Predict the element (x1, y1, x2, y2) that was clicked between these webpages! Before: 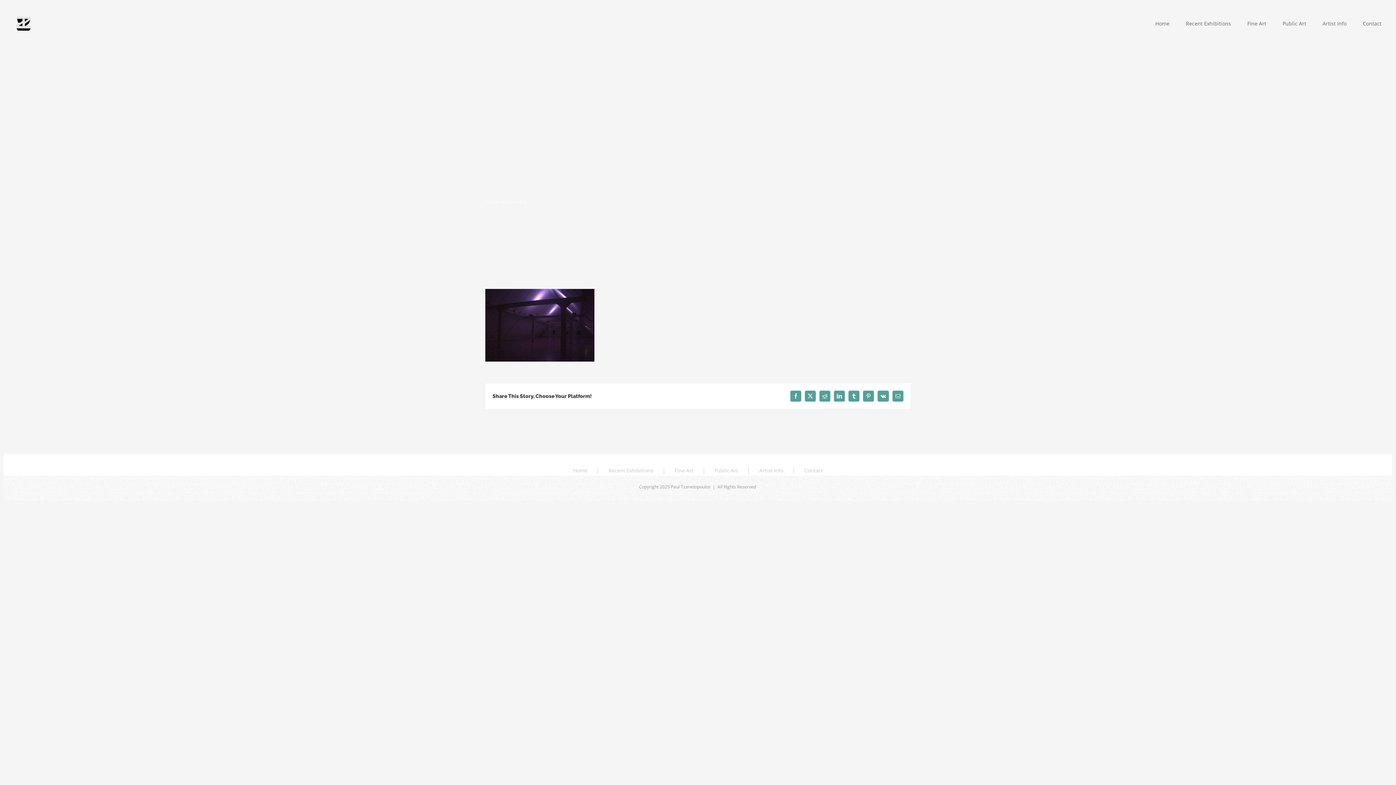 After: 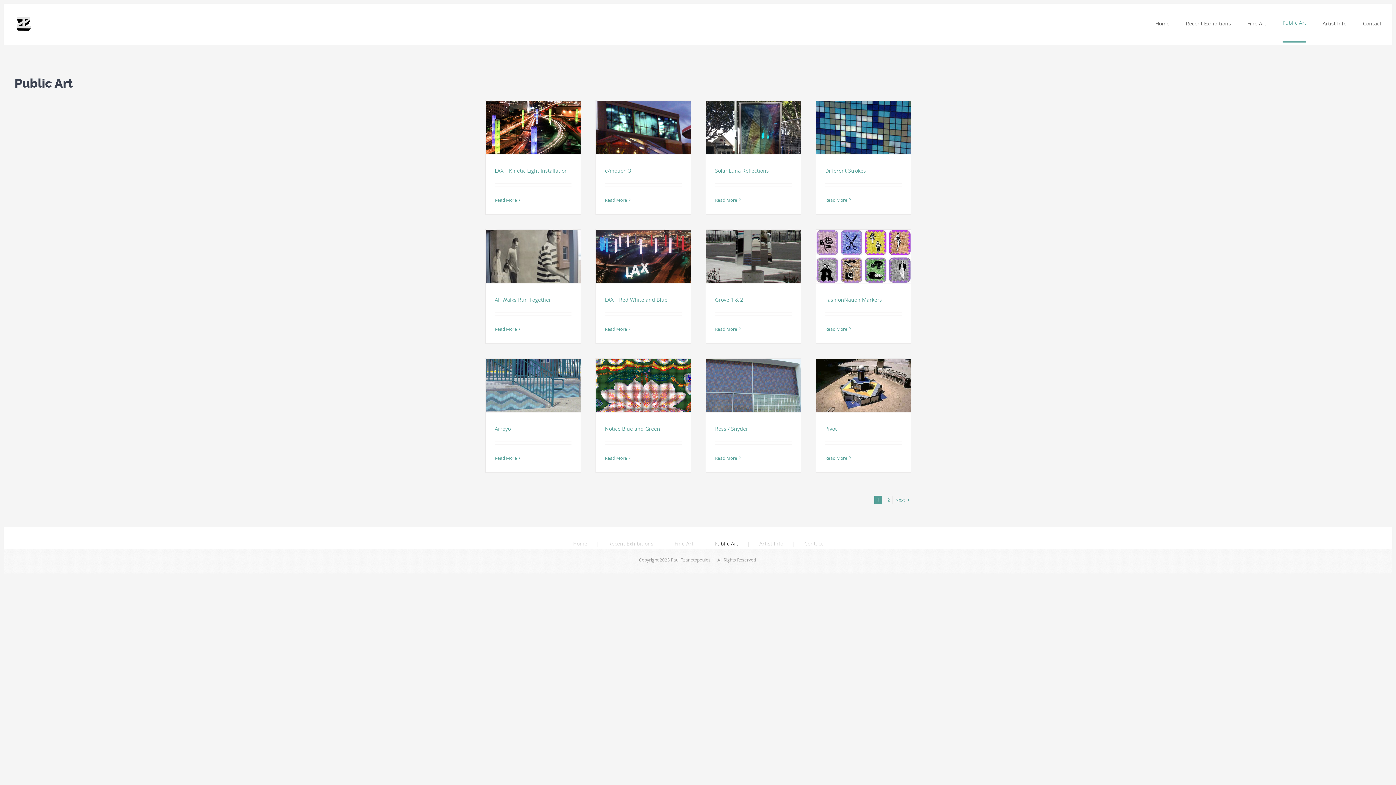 Action: bbox: (714, 465, 759, 475) label: Public Art